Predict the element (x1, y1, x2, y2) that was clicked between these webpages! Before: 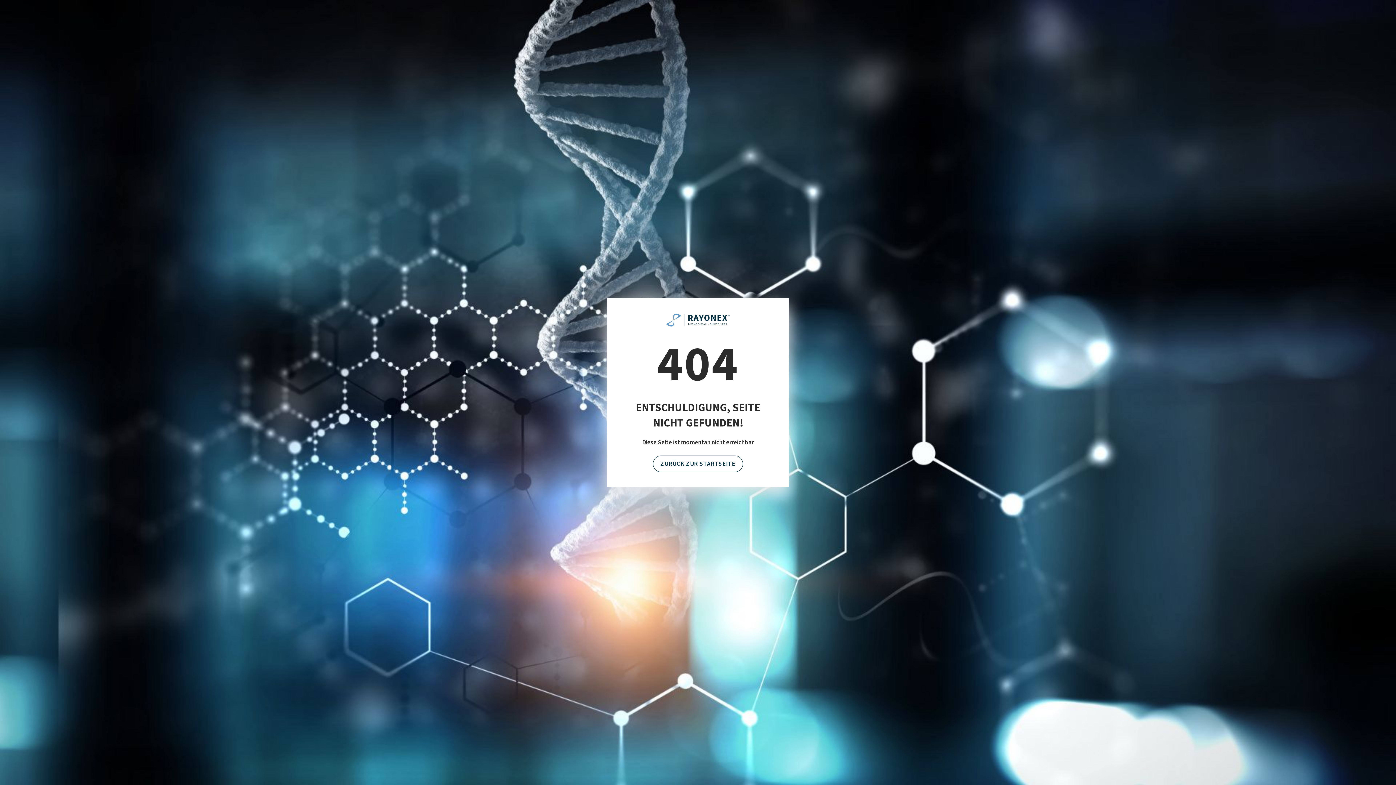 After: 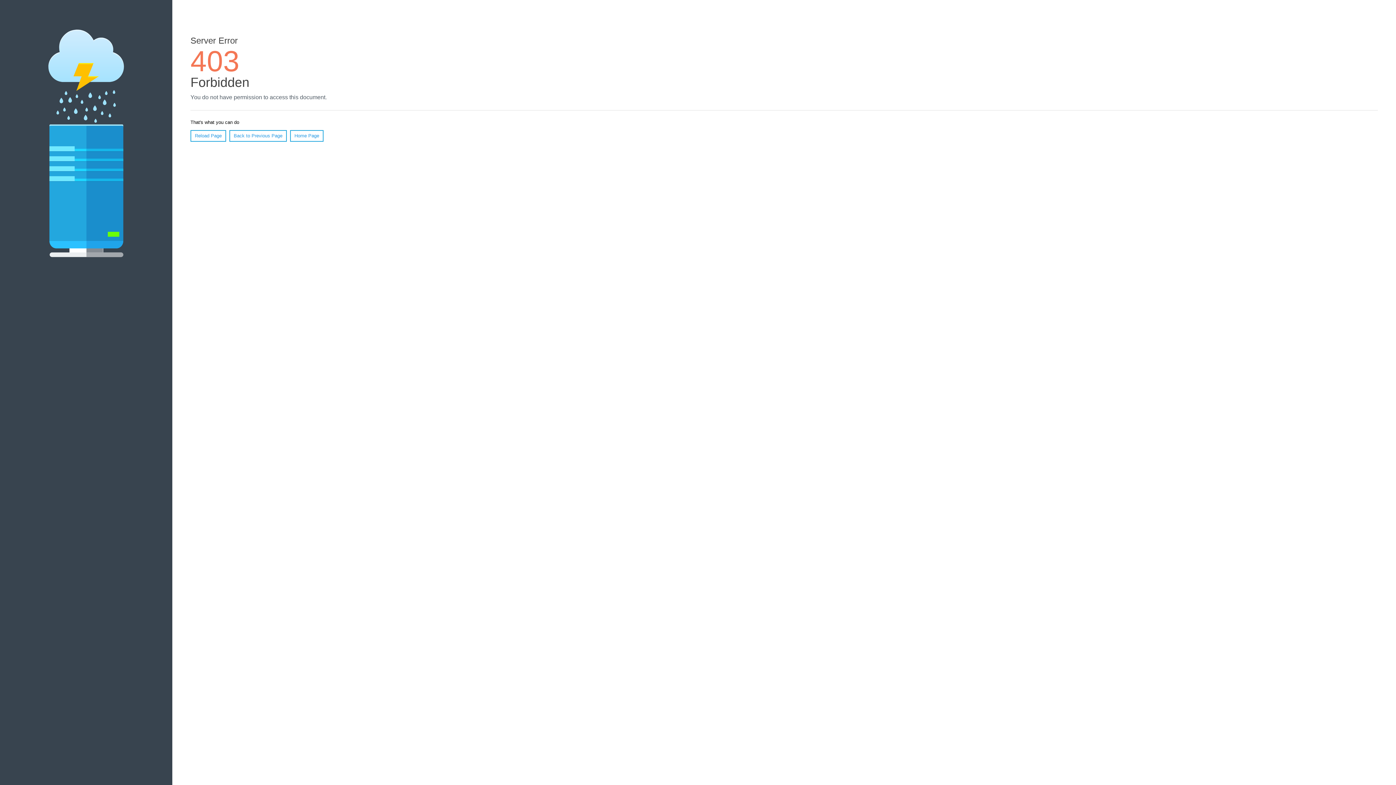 Action: label: ZURÜCK ZUR STARTSEITE bbox: (653, 455, 743, 472)